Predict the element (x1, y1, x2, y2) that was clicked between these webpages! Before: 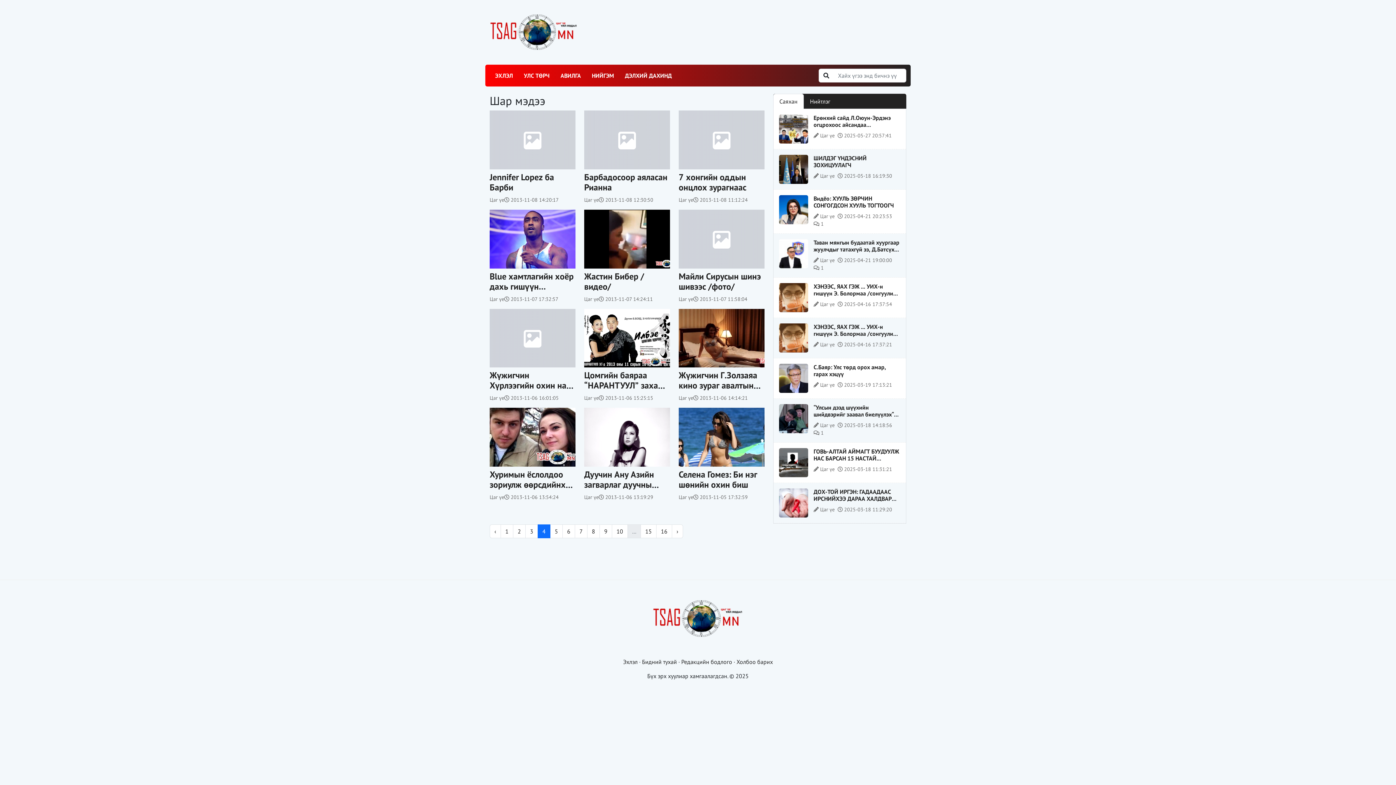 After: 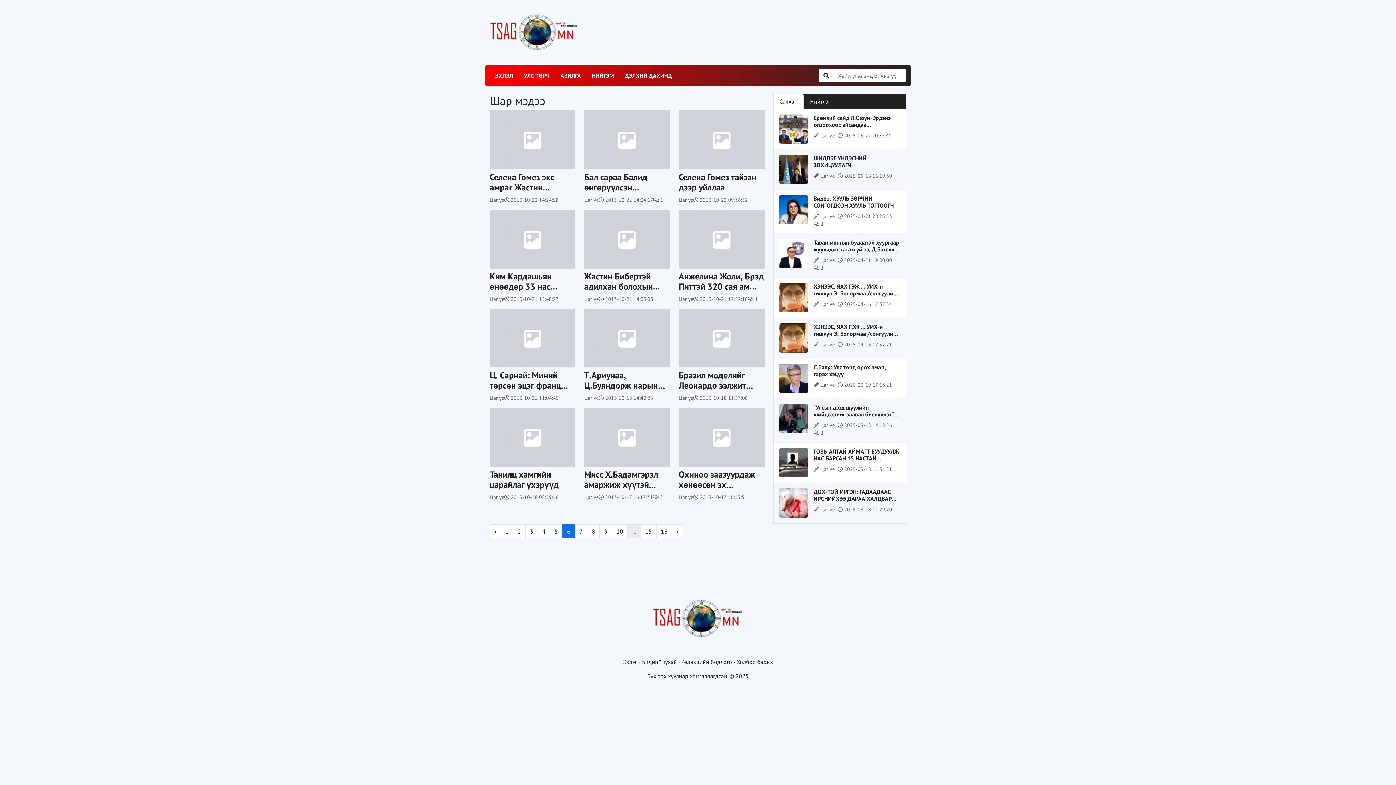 Action: bbox: (562, 524, 575, 538) label: 6